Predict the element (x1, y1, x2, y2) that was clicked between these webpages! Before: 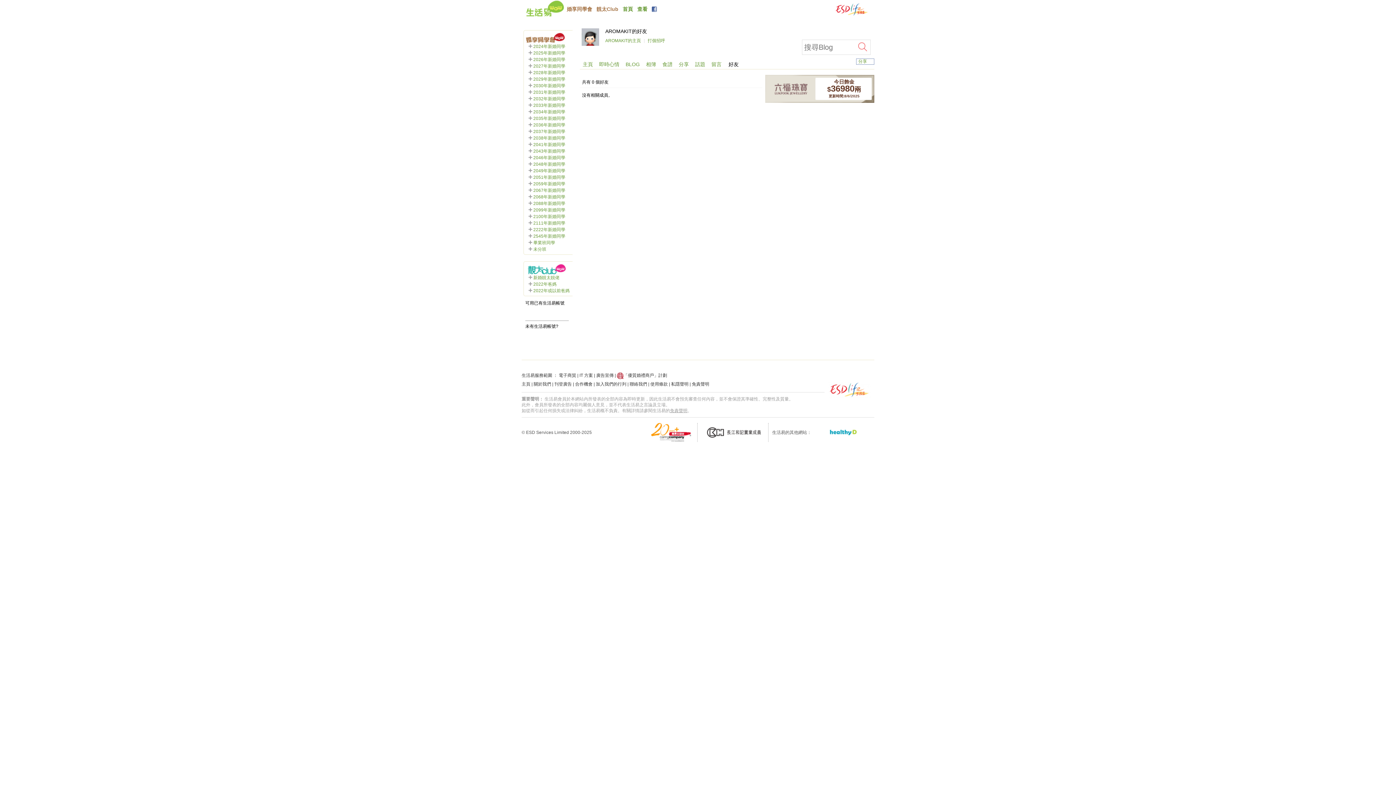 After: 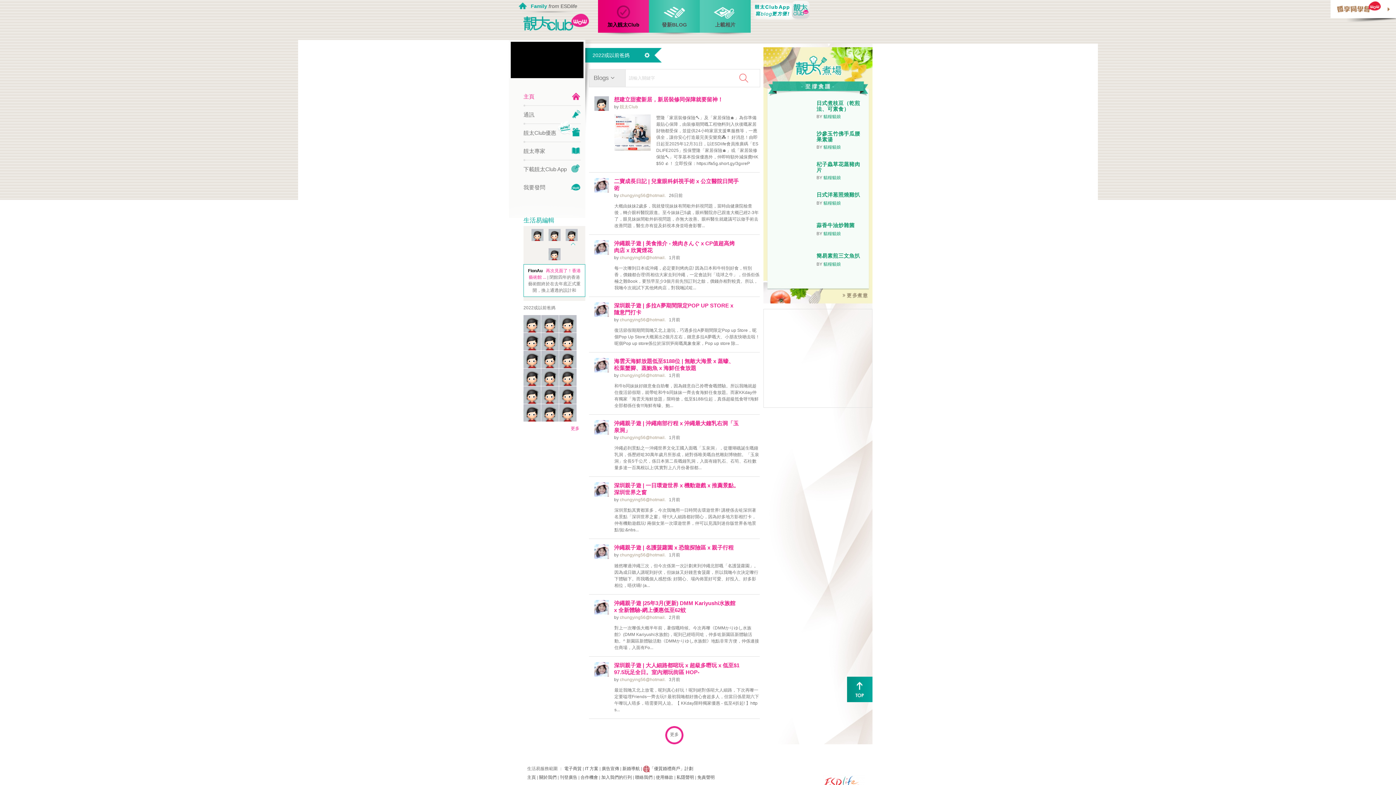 Action: label: 2022年或以前爸媽 bbox: (533, 288, 569, 293)